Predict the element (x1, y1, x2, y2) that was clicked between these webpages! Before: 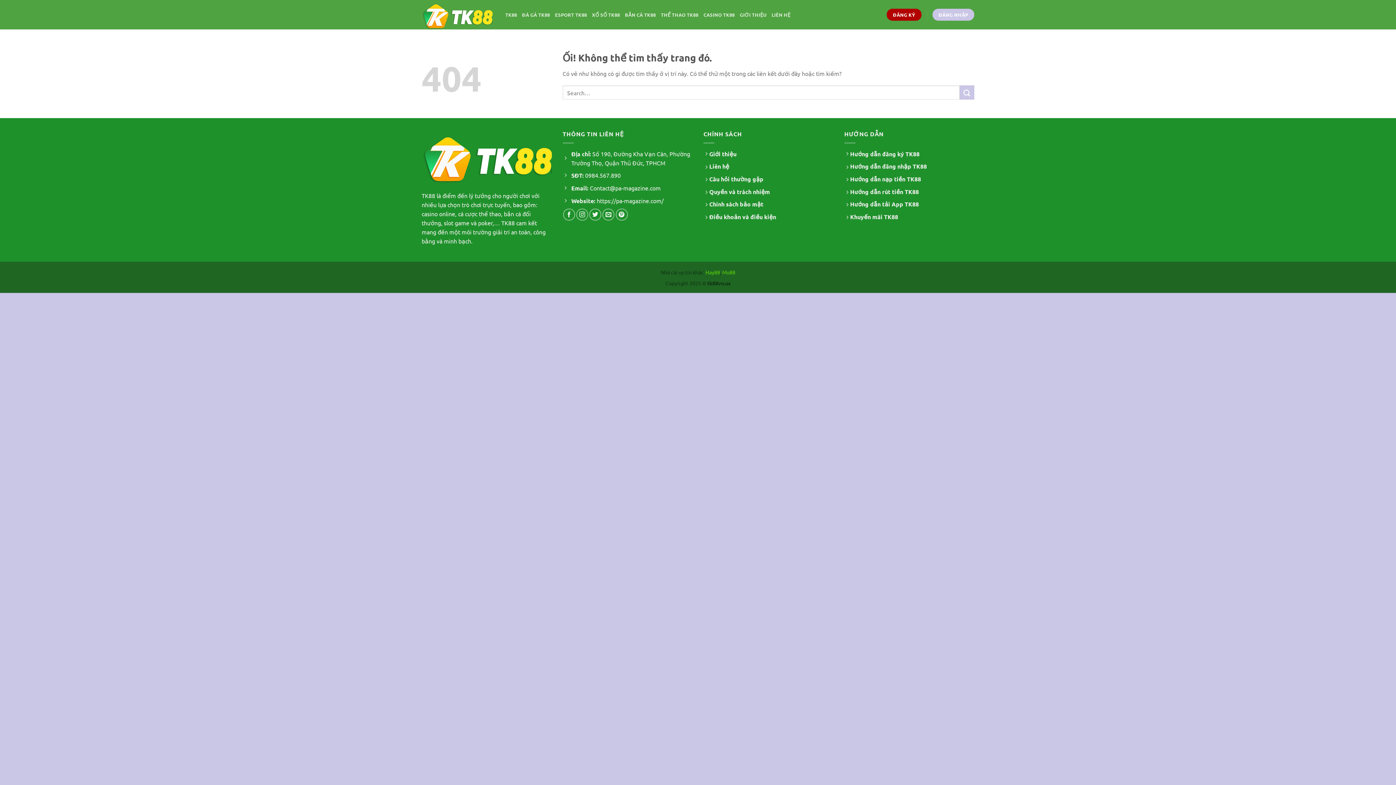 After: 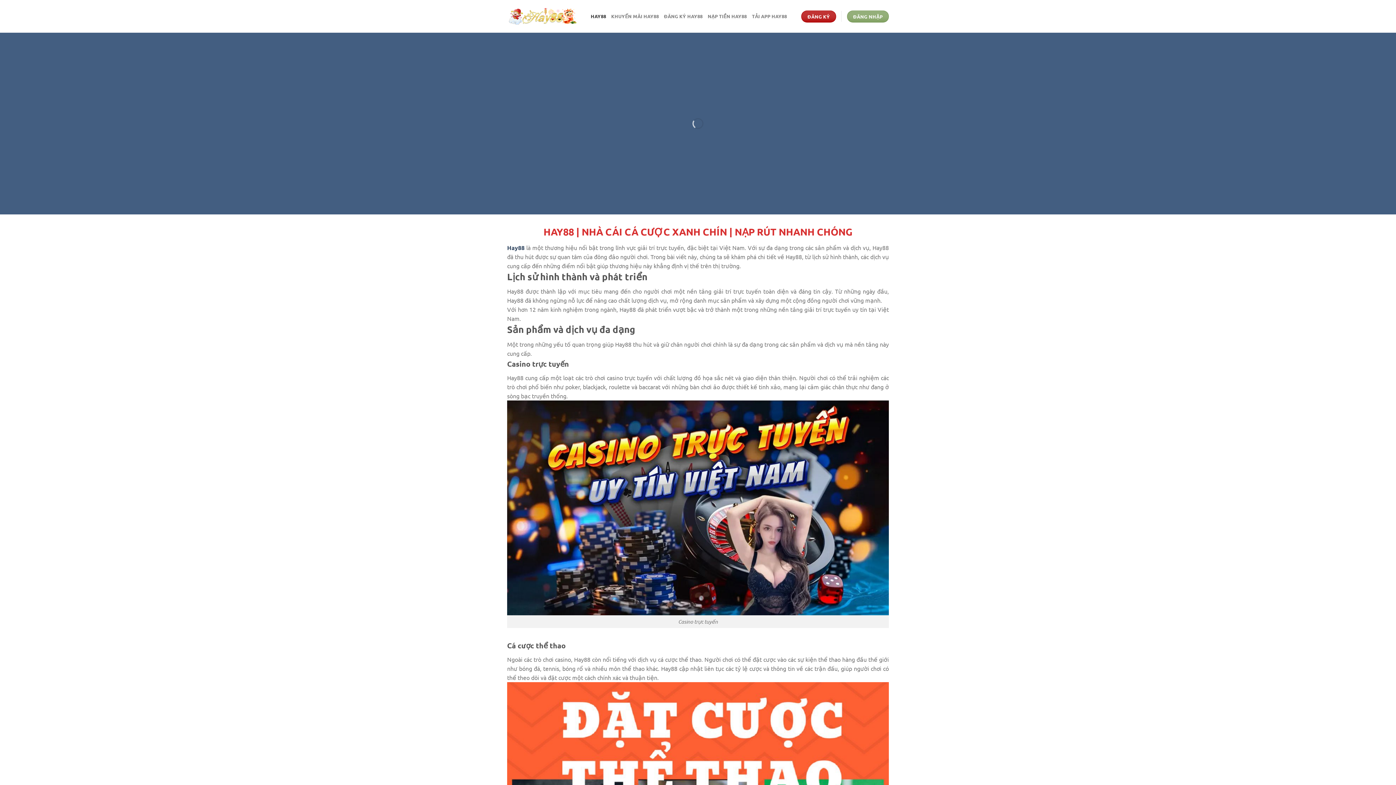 Action: bbox: (705, 269, 720, 275) label: Hay88